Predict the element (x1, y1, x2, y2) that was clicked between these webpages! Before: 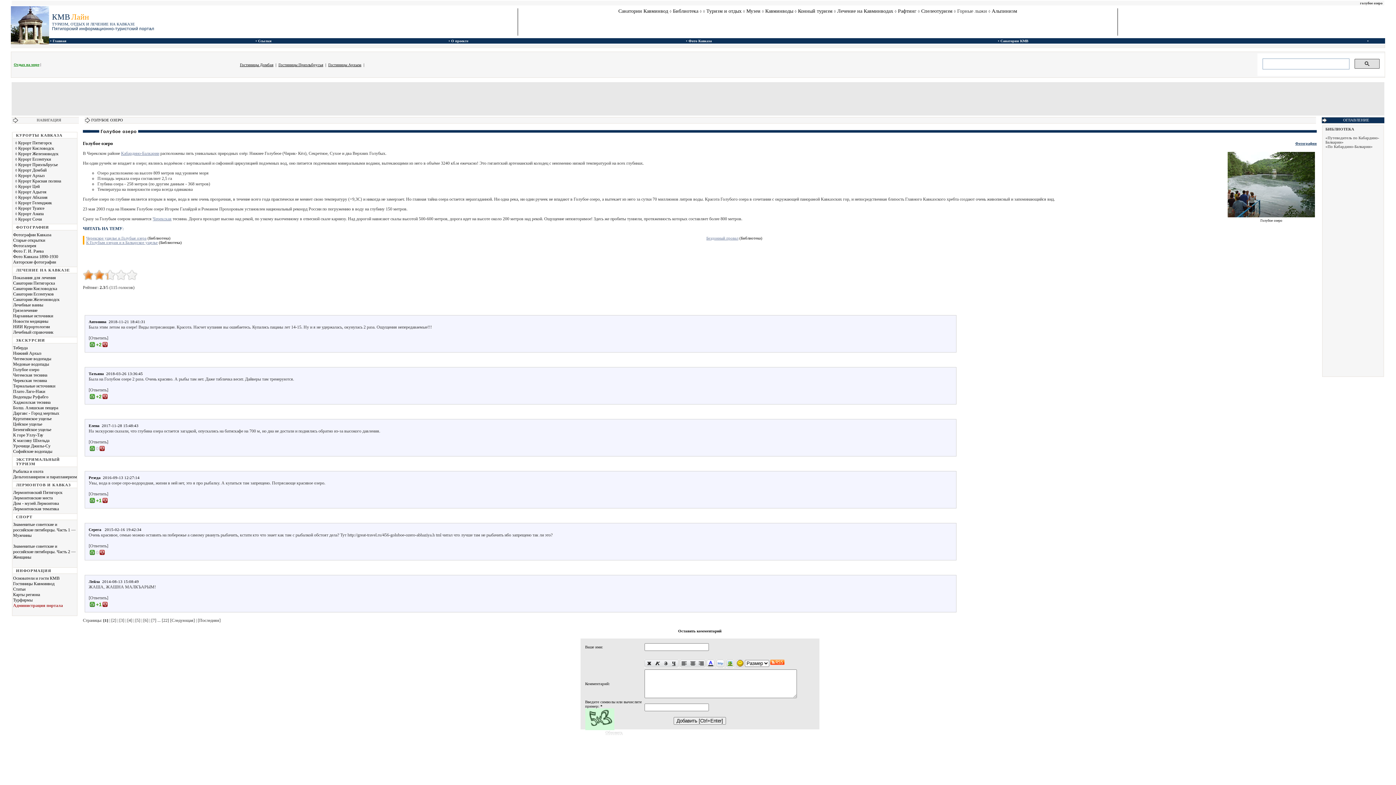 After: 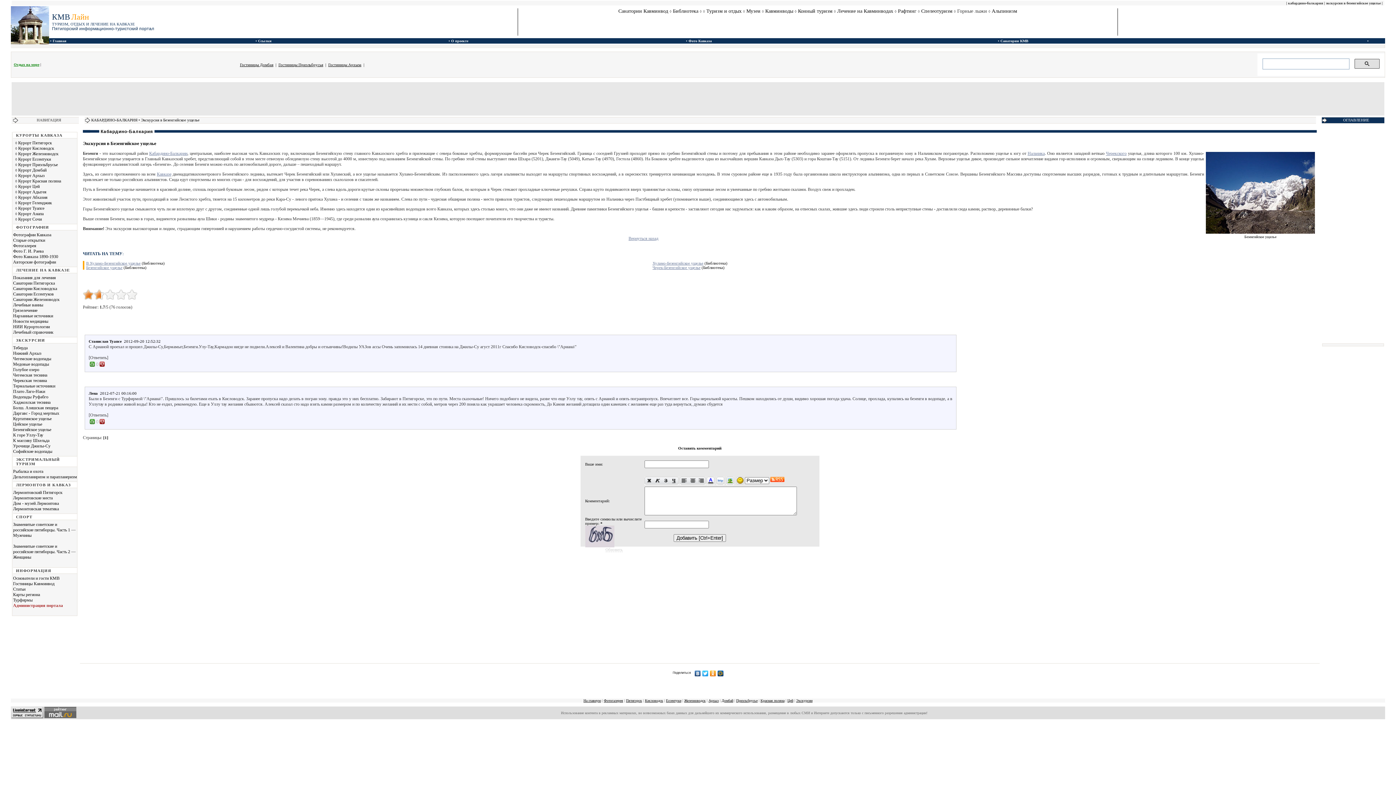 Action: label: Безенгийское ущелье bbox: (13, 427, 51, 432)